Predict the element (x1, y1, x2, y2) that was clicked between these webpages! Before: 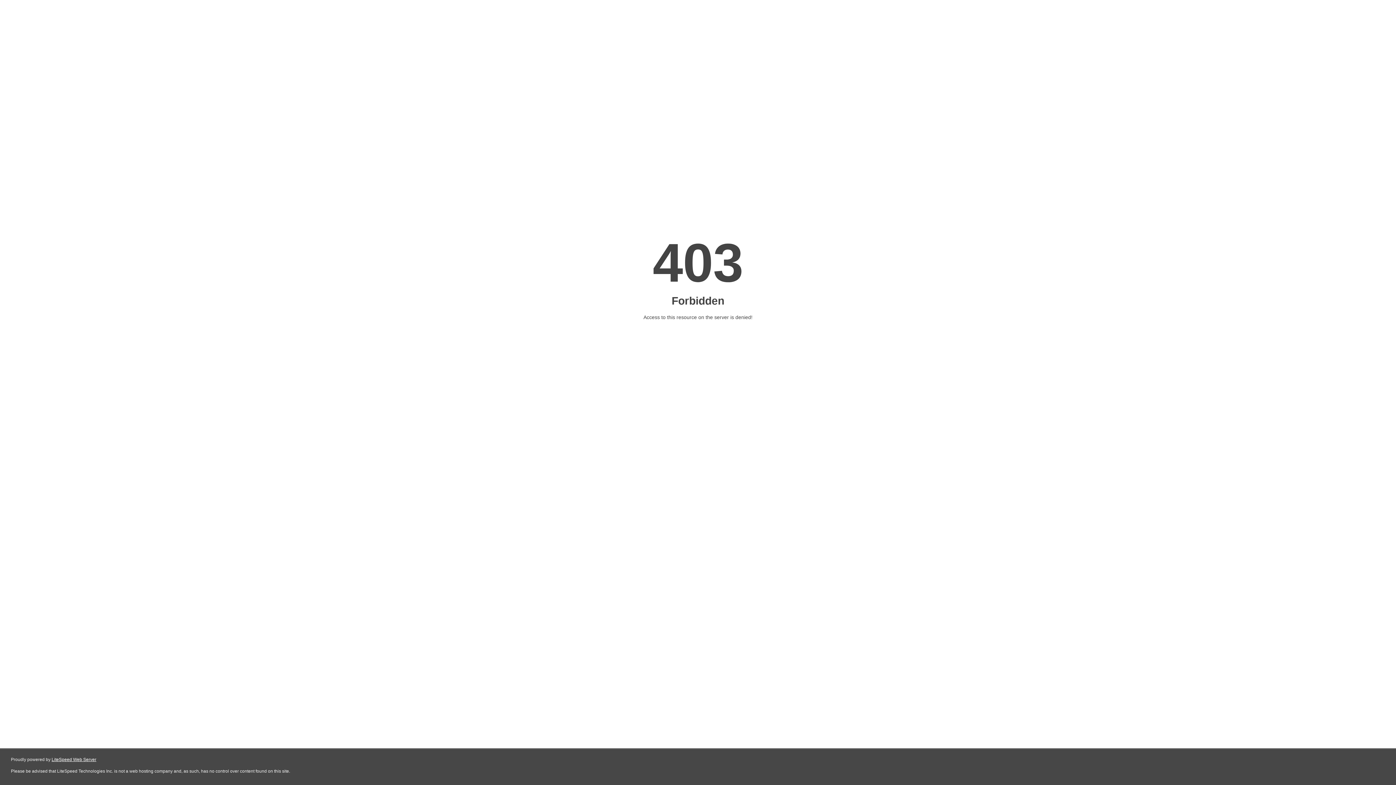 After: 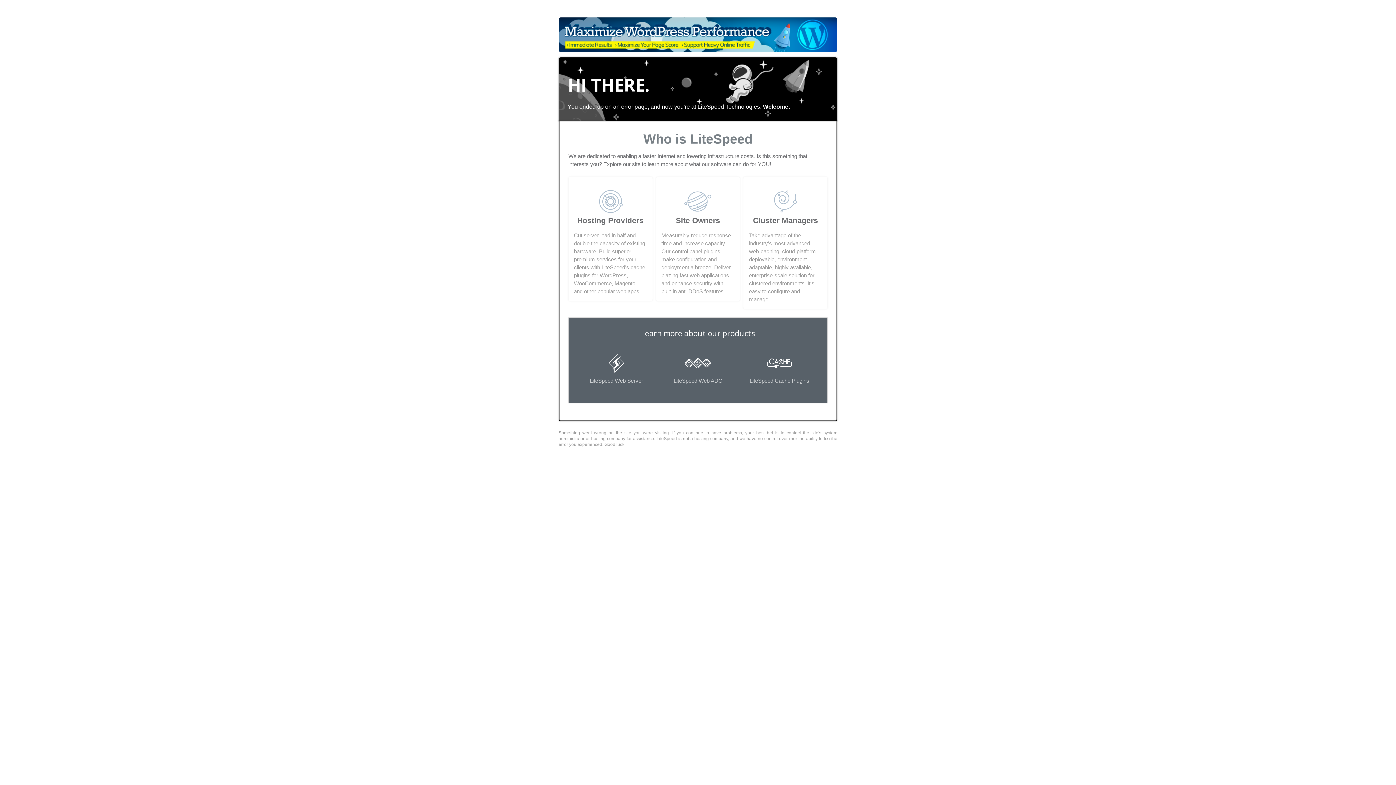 Action: label: LiteSpeed Web Server bbox: (51, 757, 96, 762)